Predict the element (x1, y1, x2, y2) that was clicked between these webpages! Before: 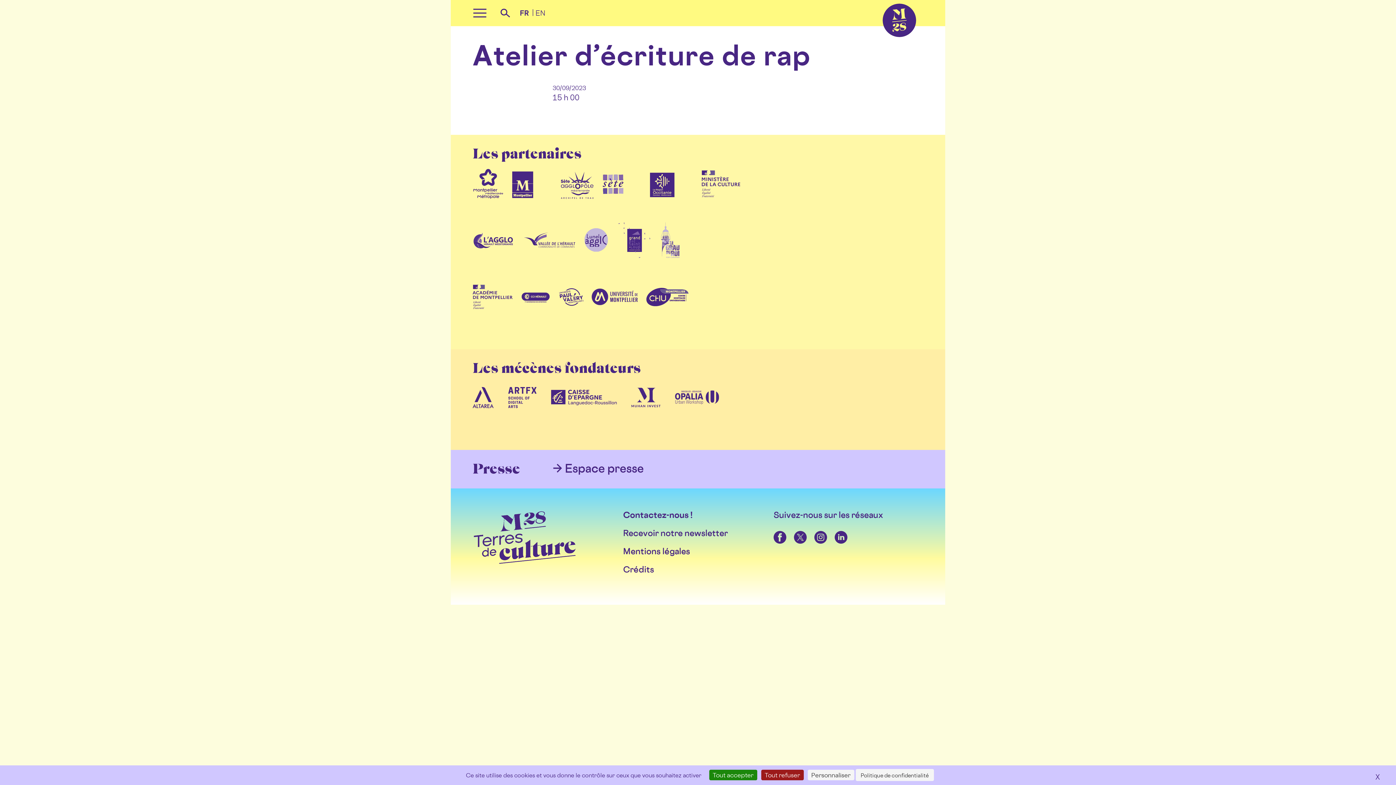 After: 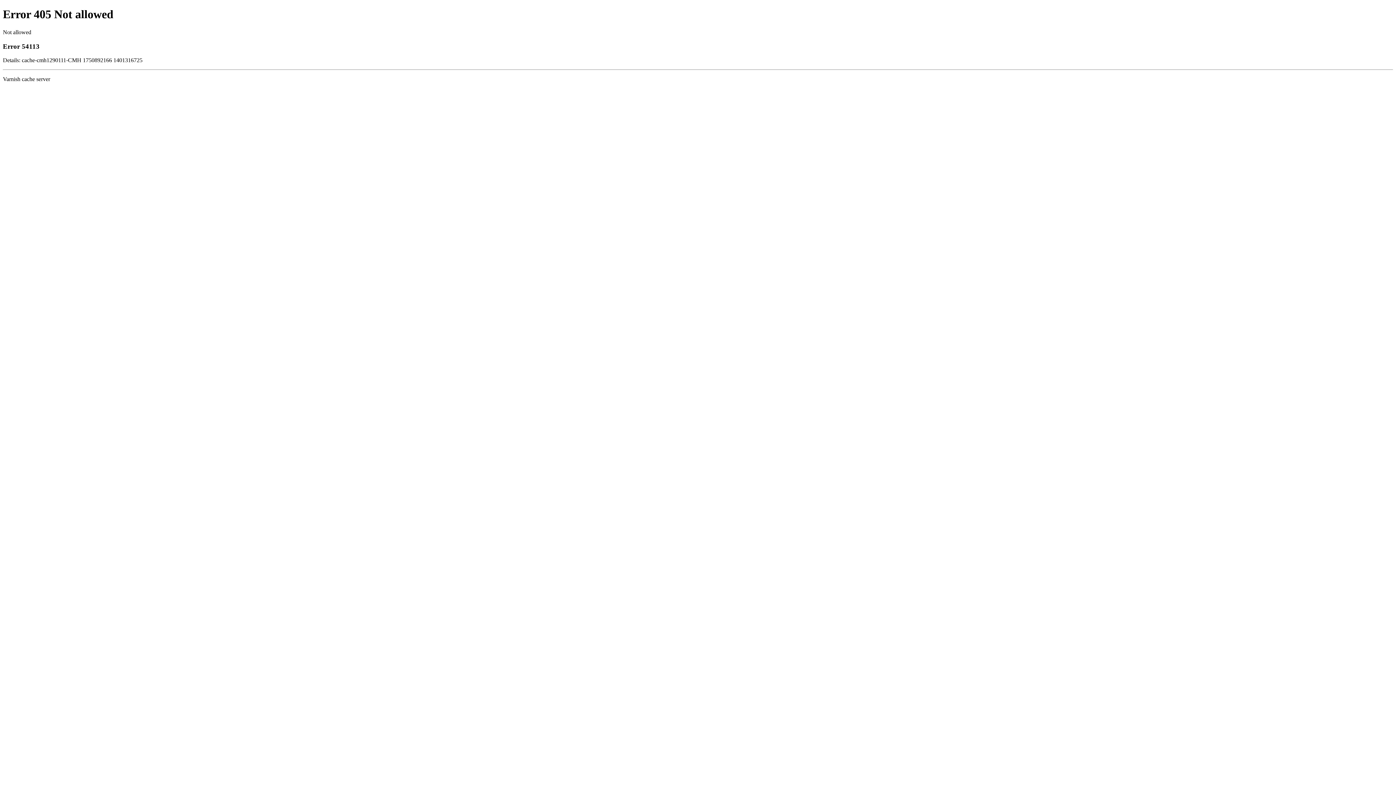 Action: bbox: (512, 194, 533, 203)